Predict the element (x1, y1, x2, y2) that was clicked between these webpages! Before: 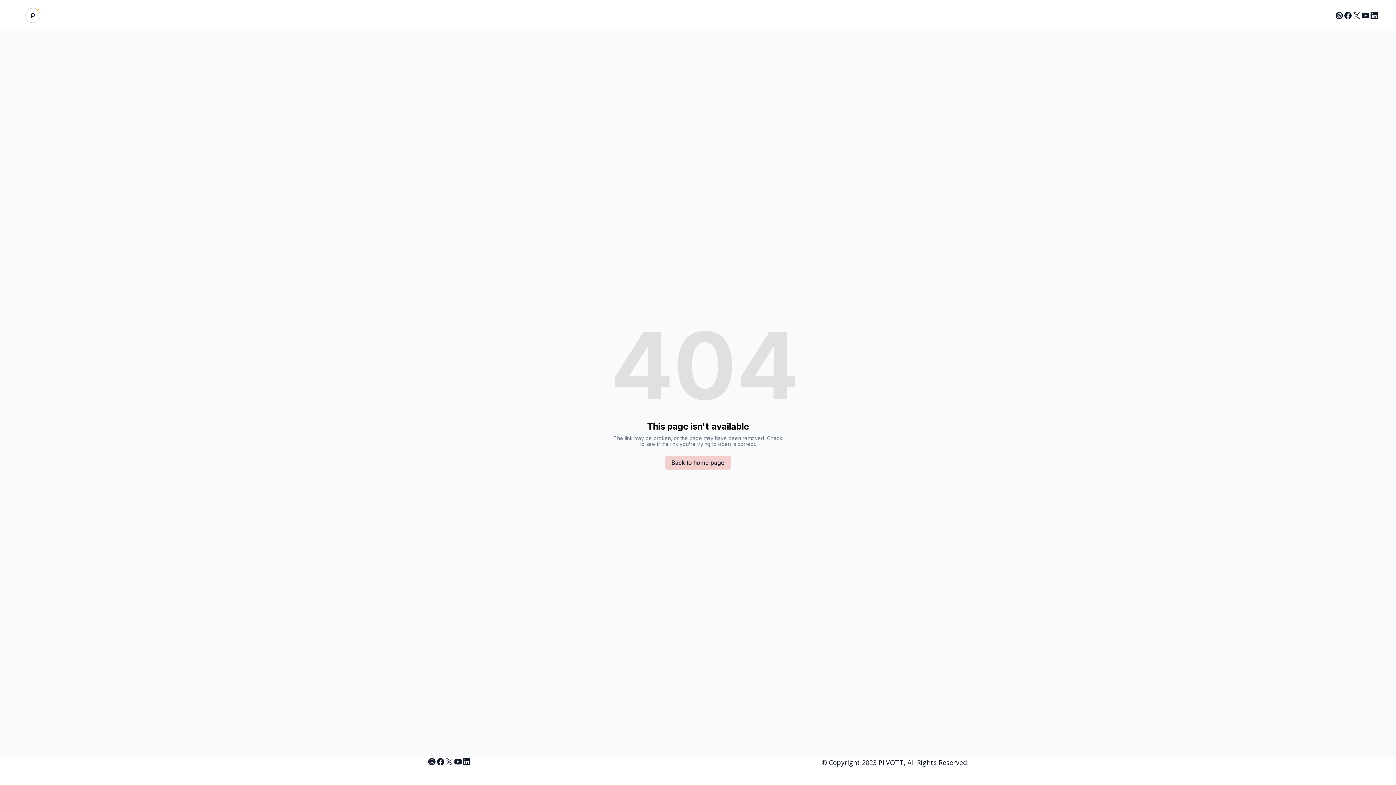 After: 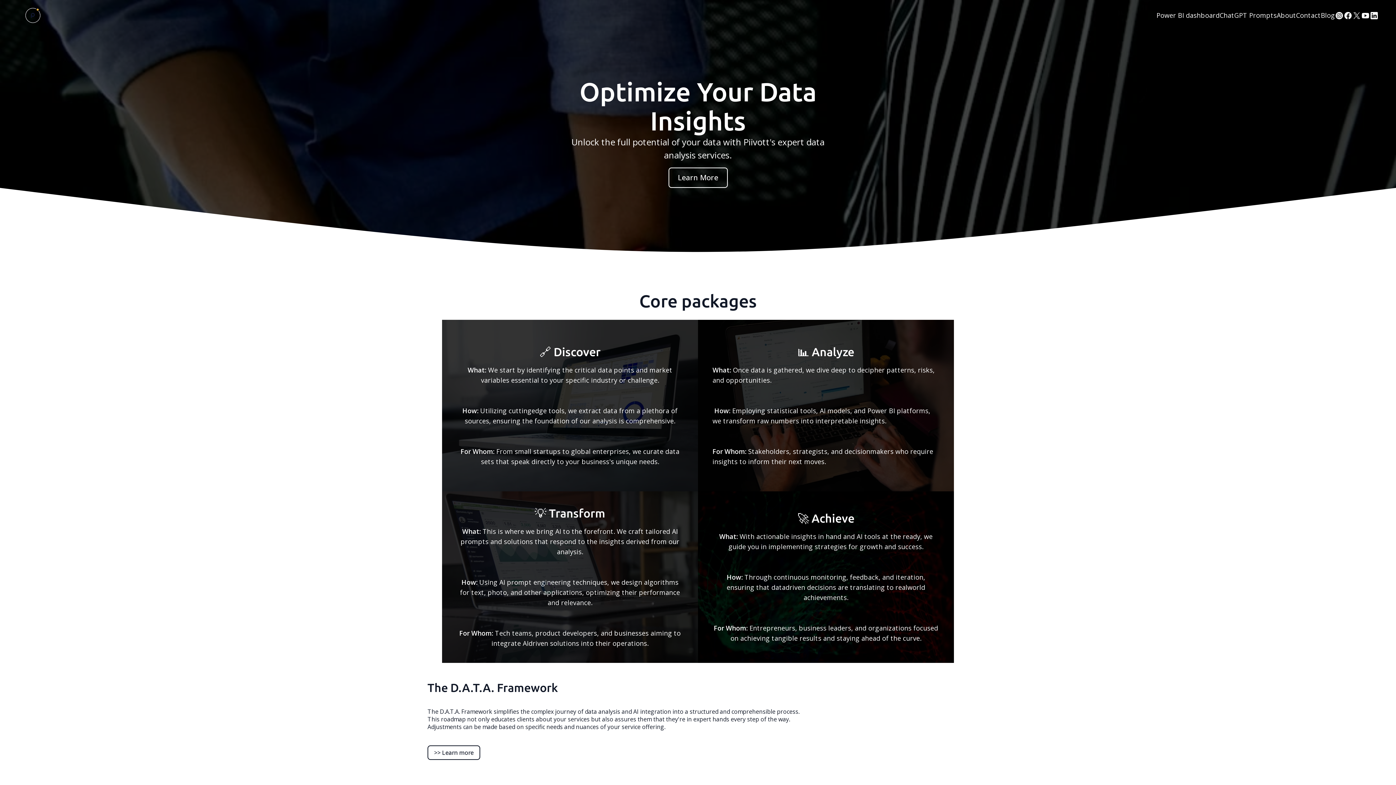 Action: label: Back to home page bbox: (665, 455, 731, 469)